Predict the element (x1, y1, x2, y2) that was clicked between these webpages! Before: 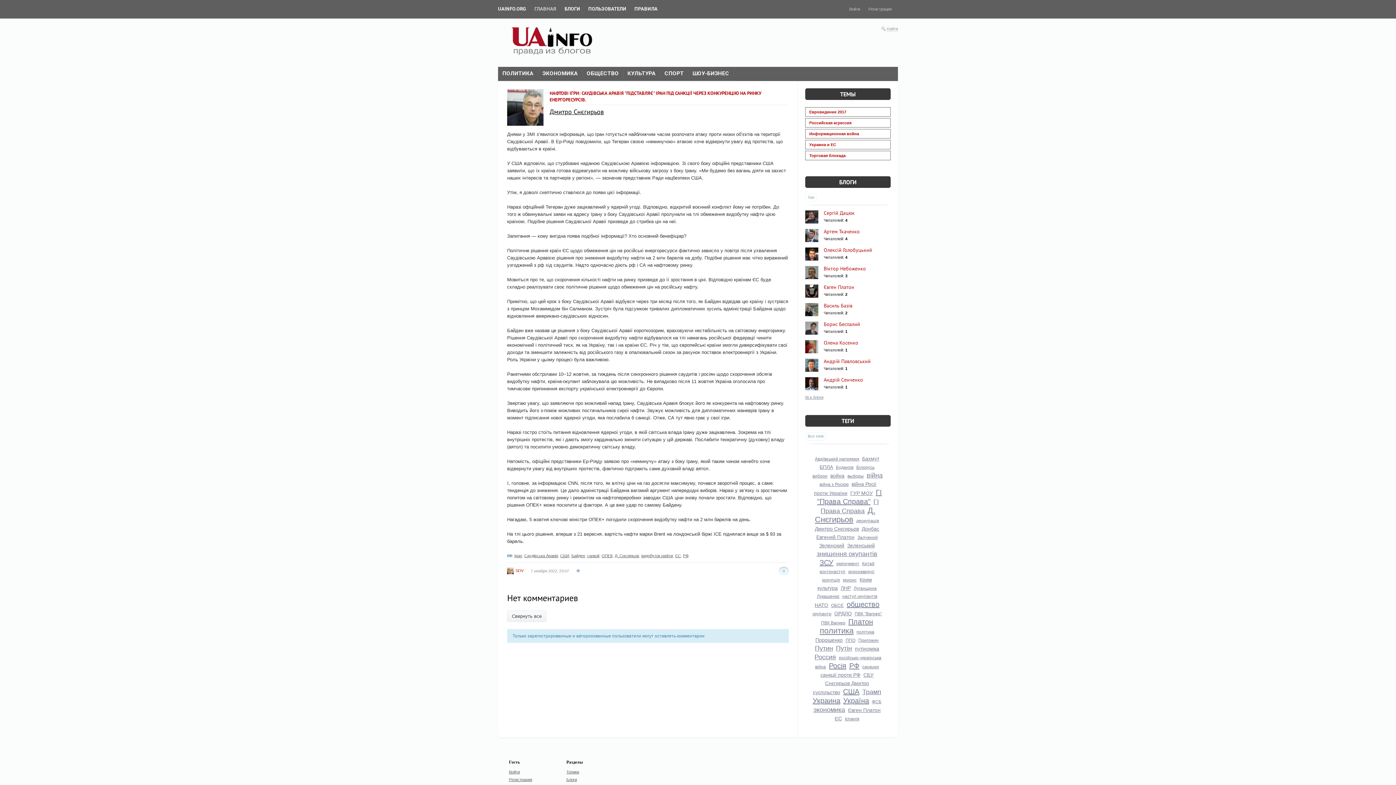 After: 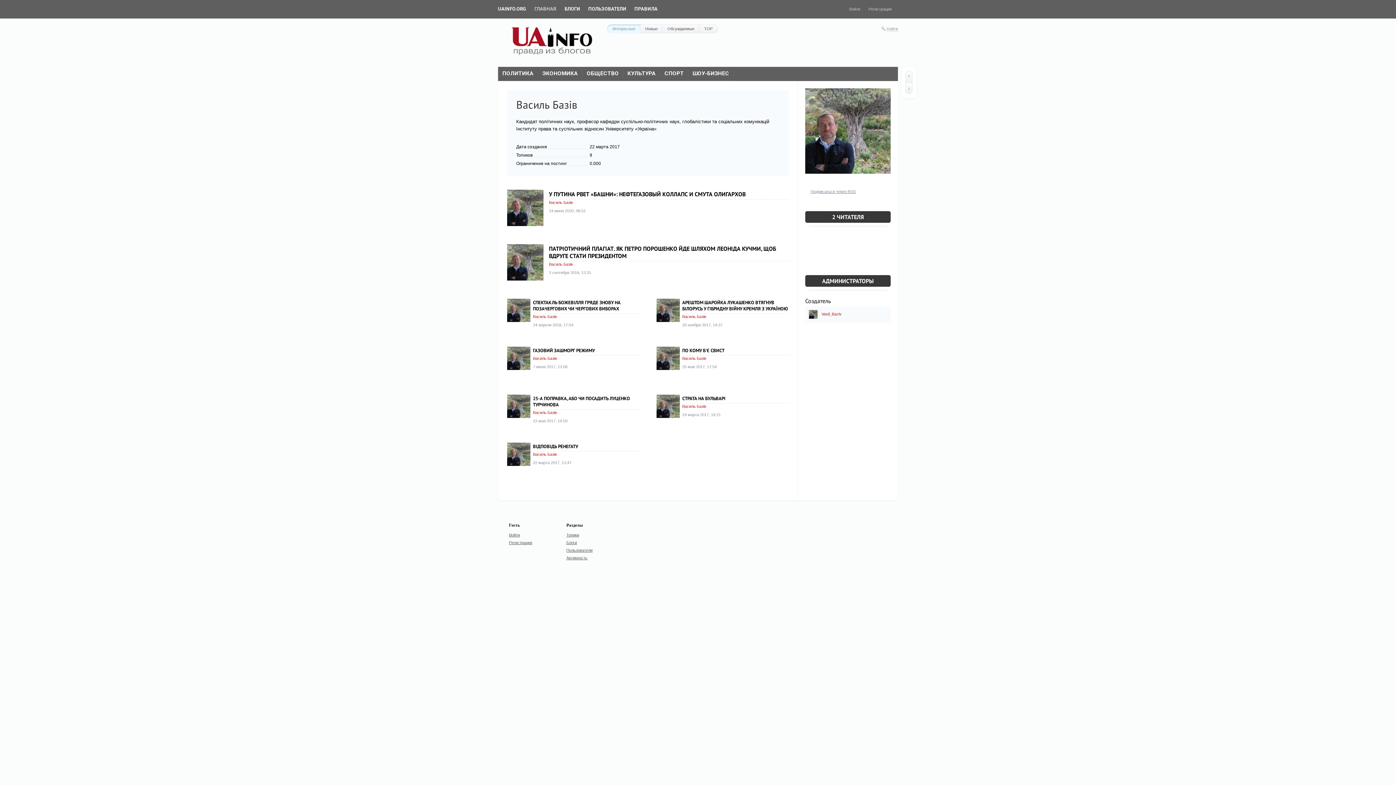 Action: bbox: (805, 304, 818, 308)